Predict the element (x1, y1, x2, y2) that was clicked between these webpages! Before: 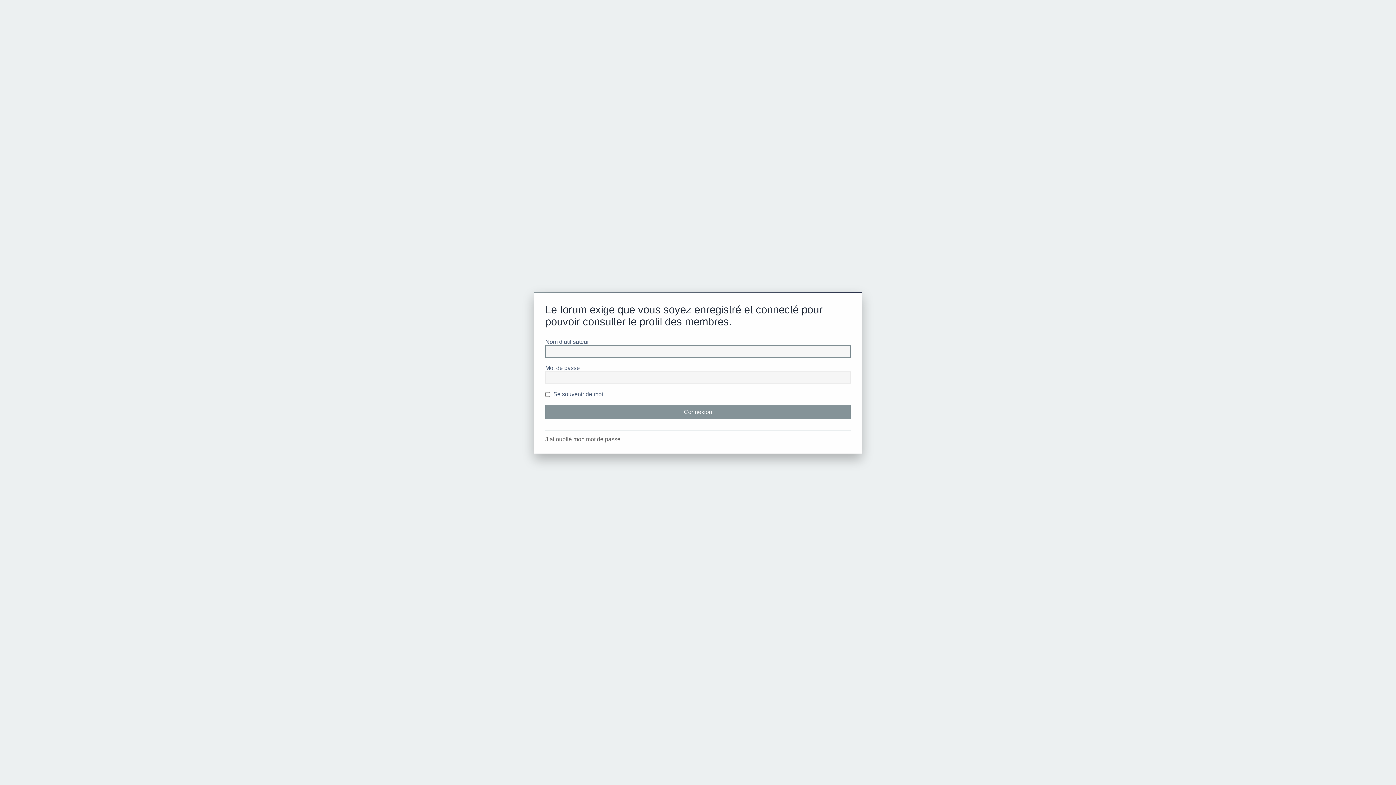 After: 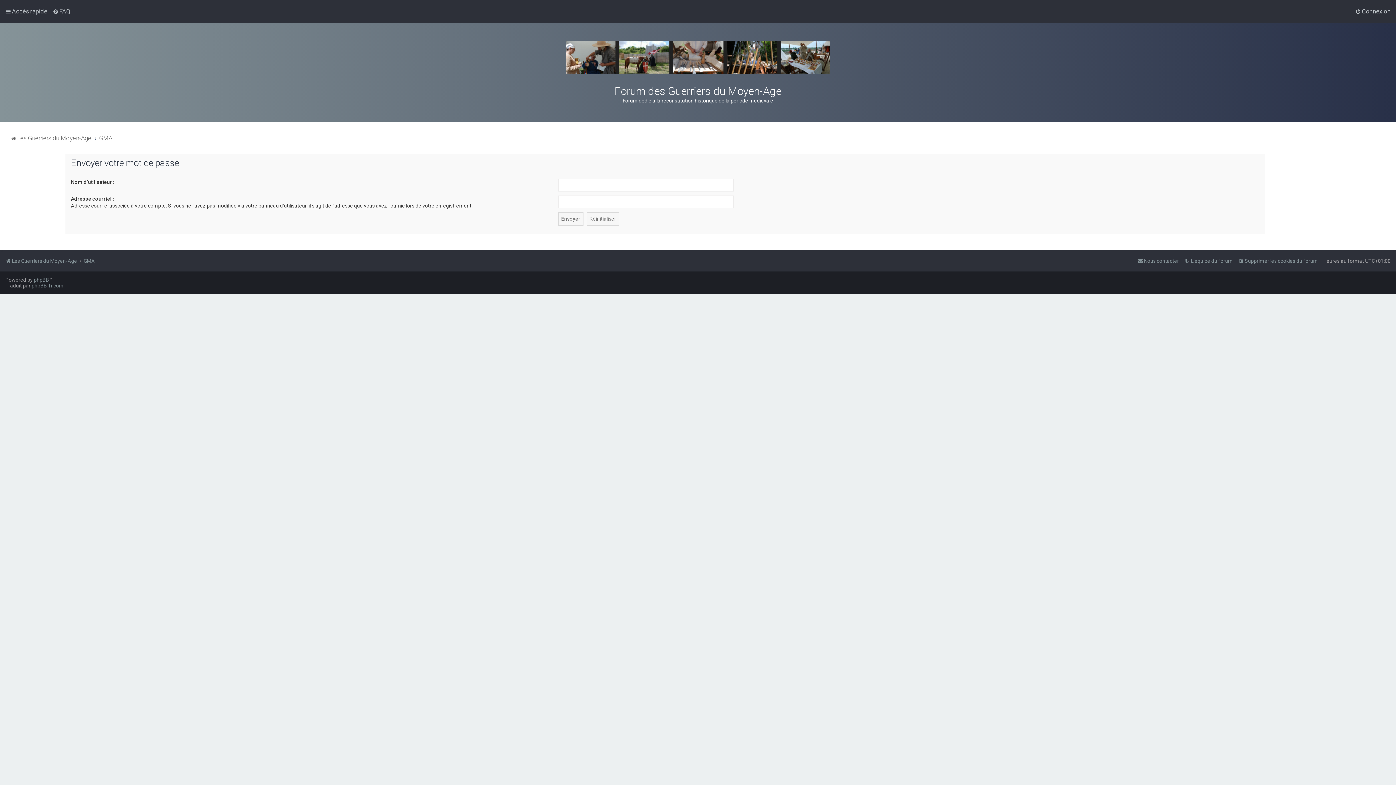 Action: label: J’ai oublié mon mot de passe bbox: (545, 436, 620, 442)